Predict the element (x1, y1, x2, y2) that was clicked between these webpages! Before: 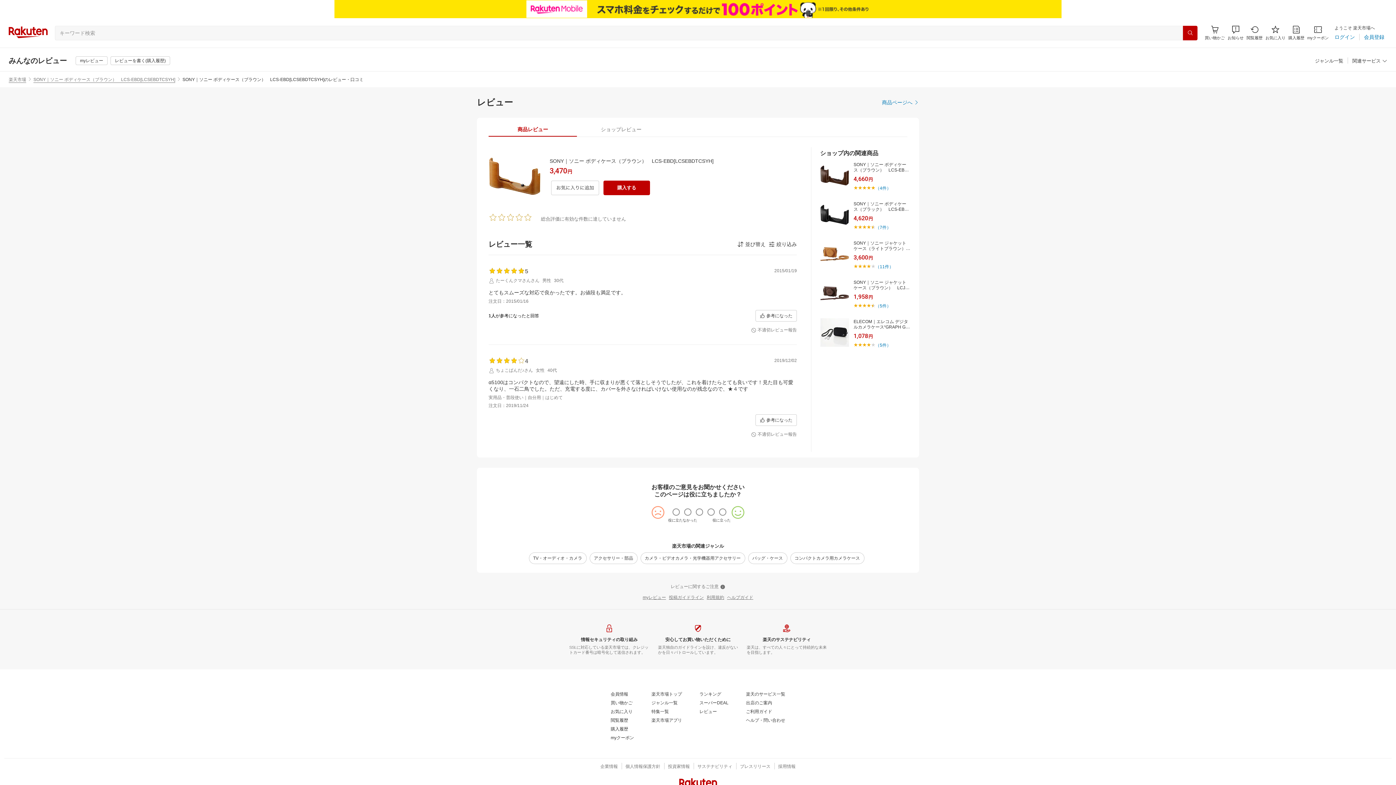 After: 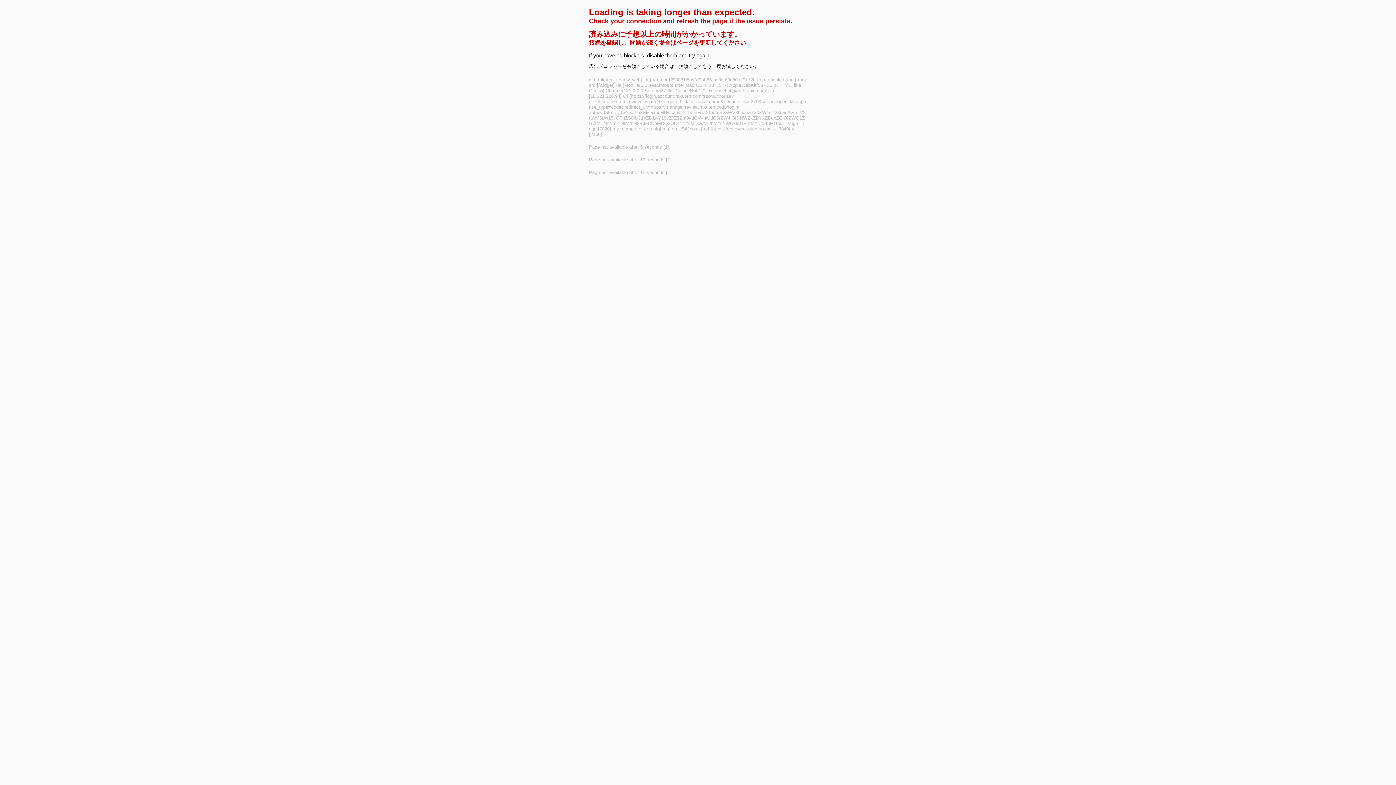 Action: label: myレビュー bbox: (642, 577, 666, 582)